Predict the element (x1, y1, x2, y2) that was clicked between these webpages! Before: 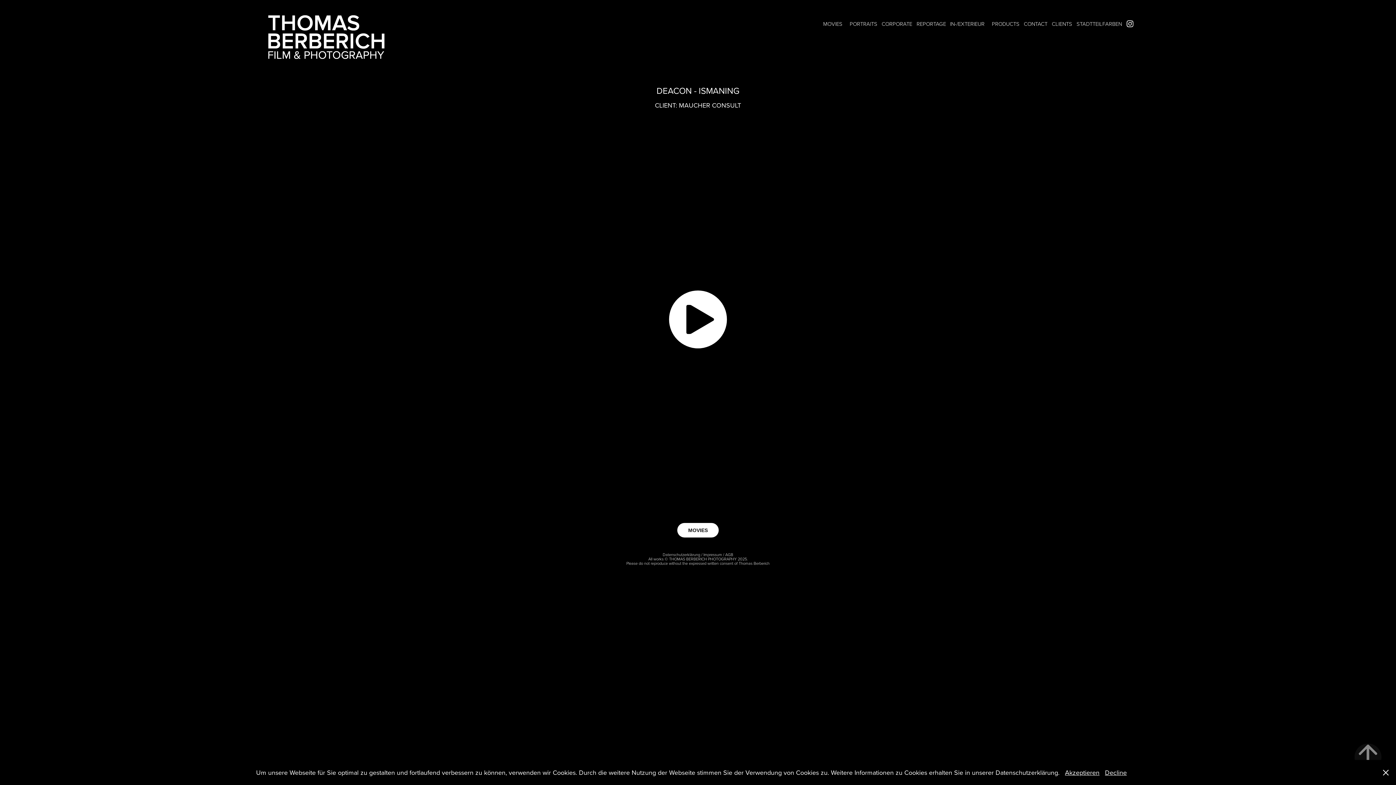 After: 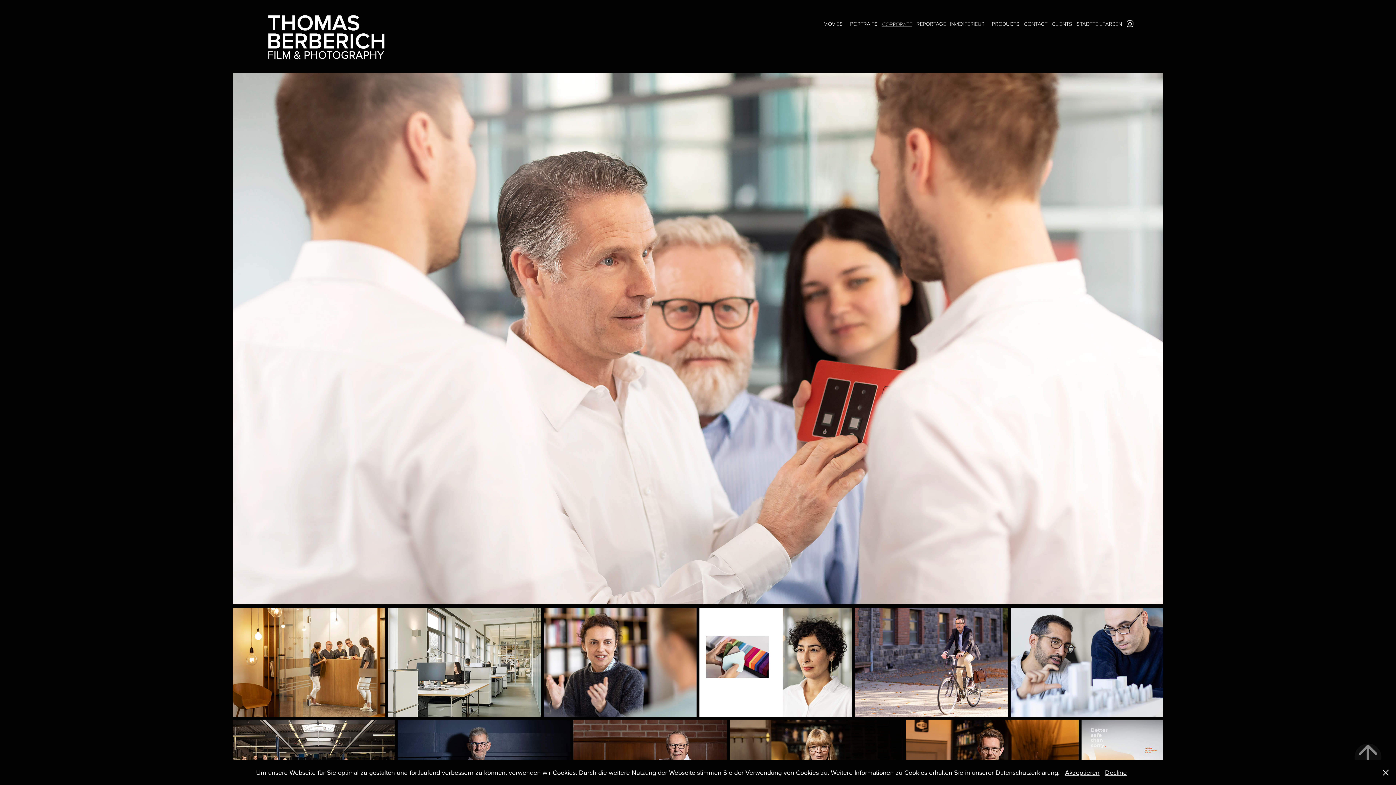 Action: bbox: (881, 19, 912, 27) label: CORPORATE